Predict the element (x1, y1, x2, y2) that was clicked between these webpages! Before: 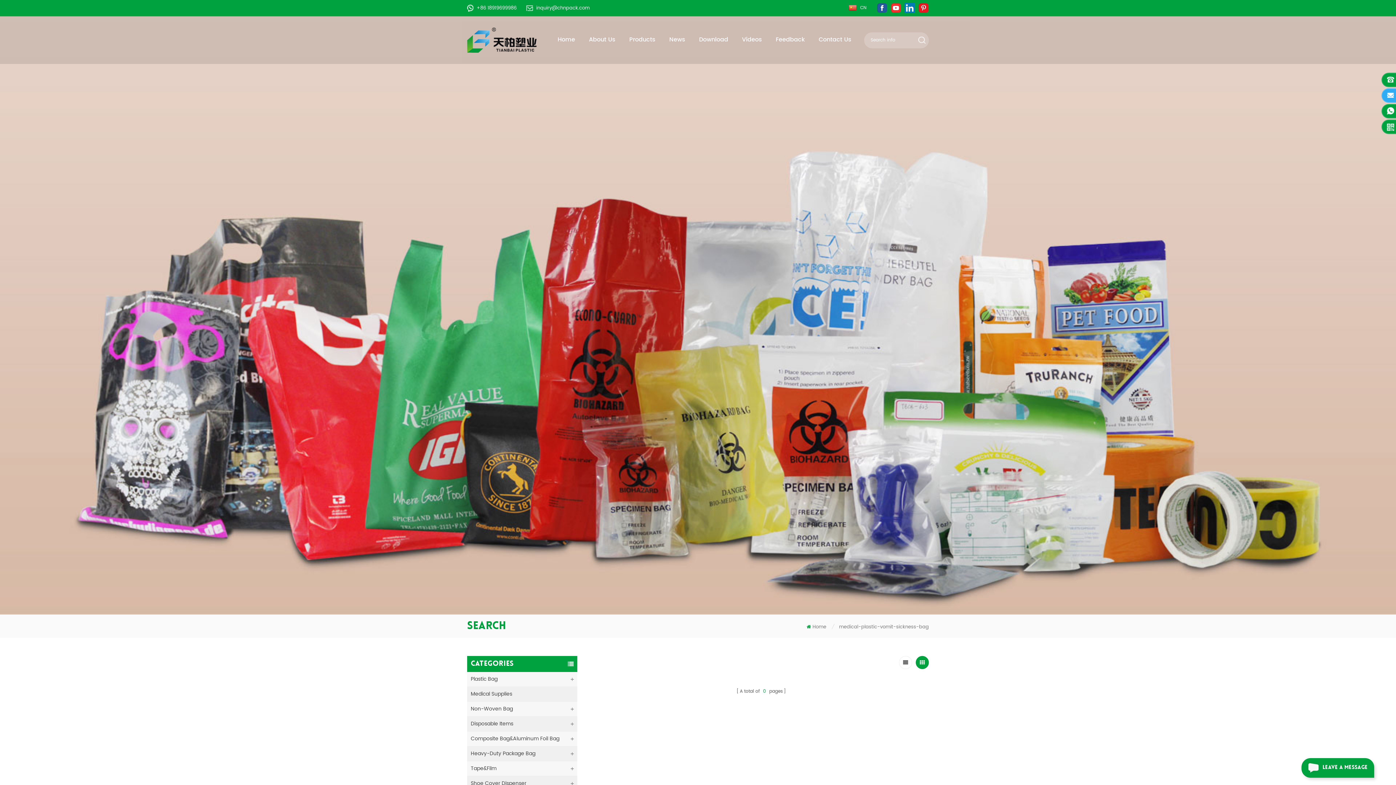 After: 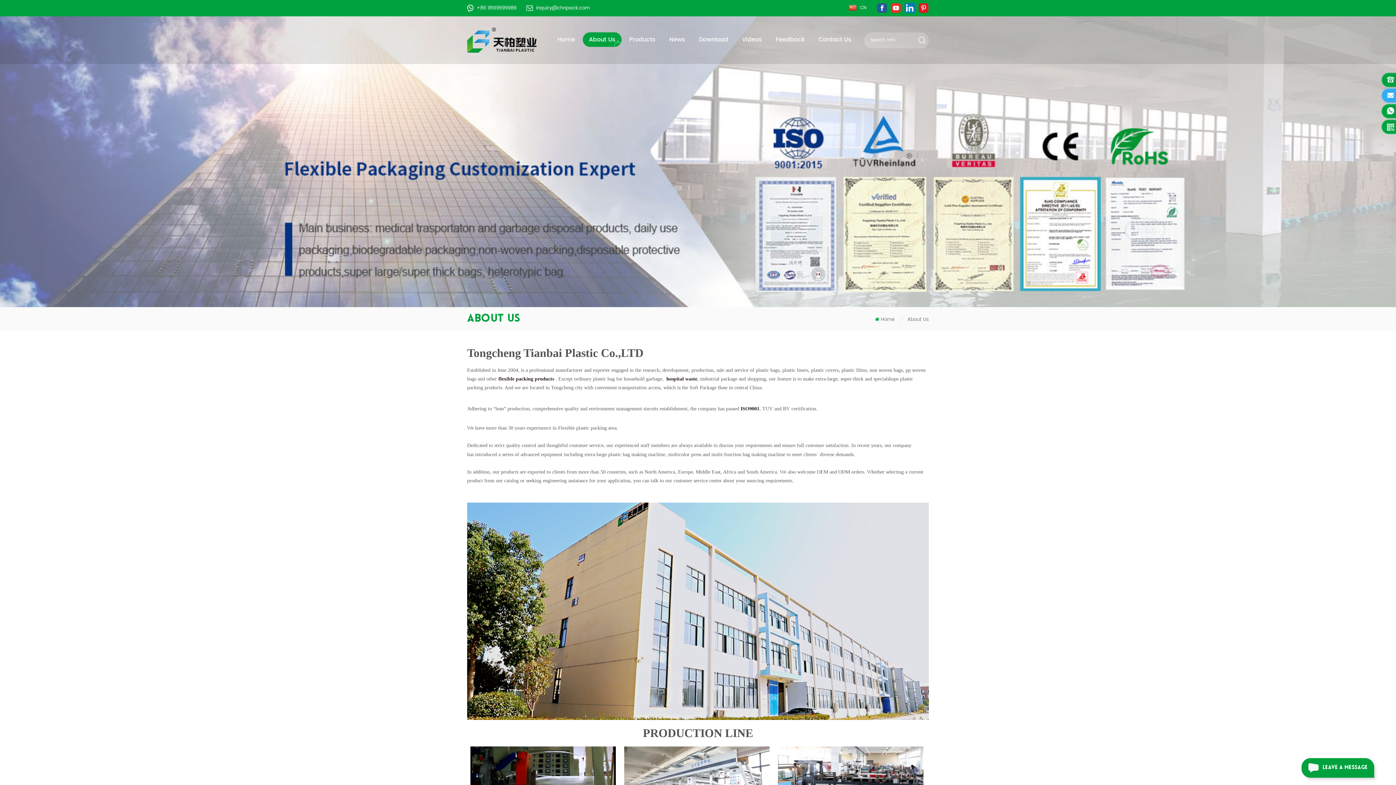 Action: bbox: (582, 32, 621, 46) label: About Us